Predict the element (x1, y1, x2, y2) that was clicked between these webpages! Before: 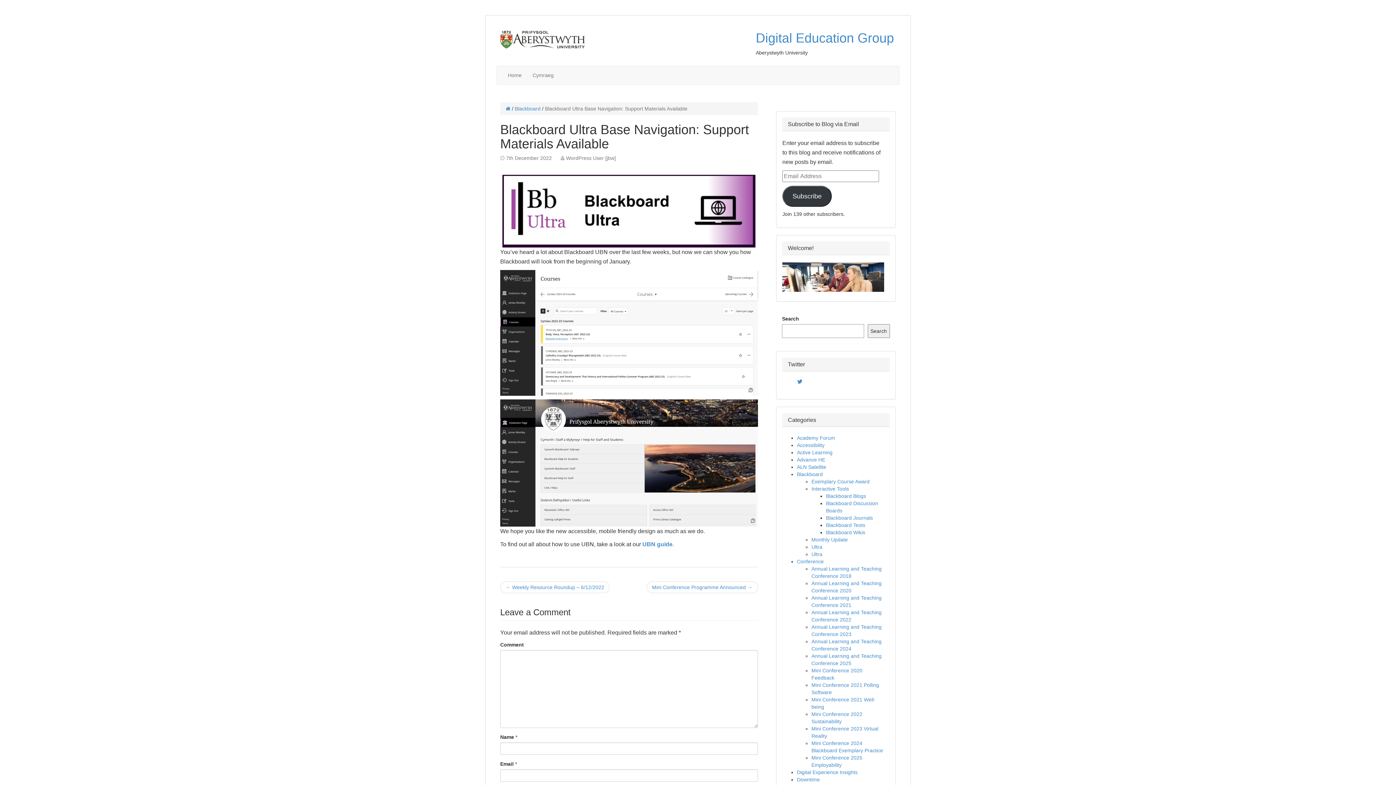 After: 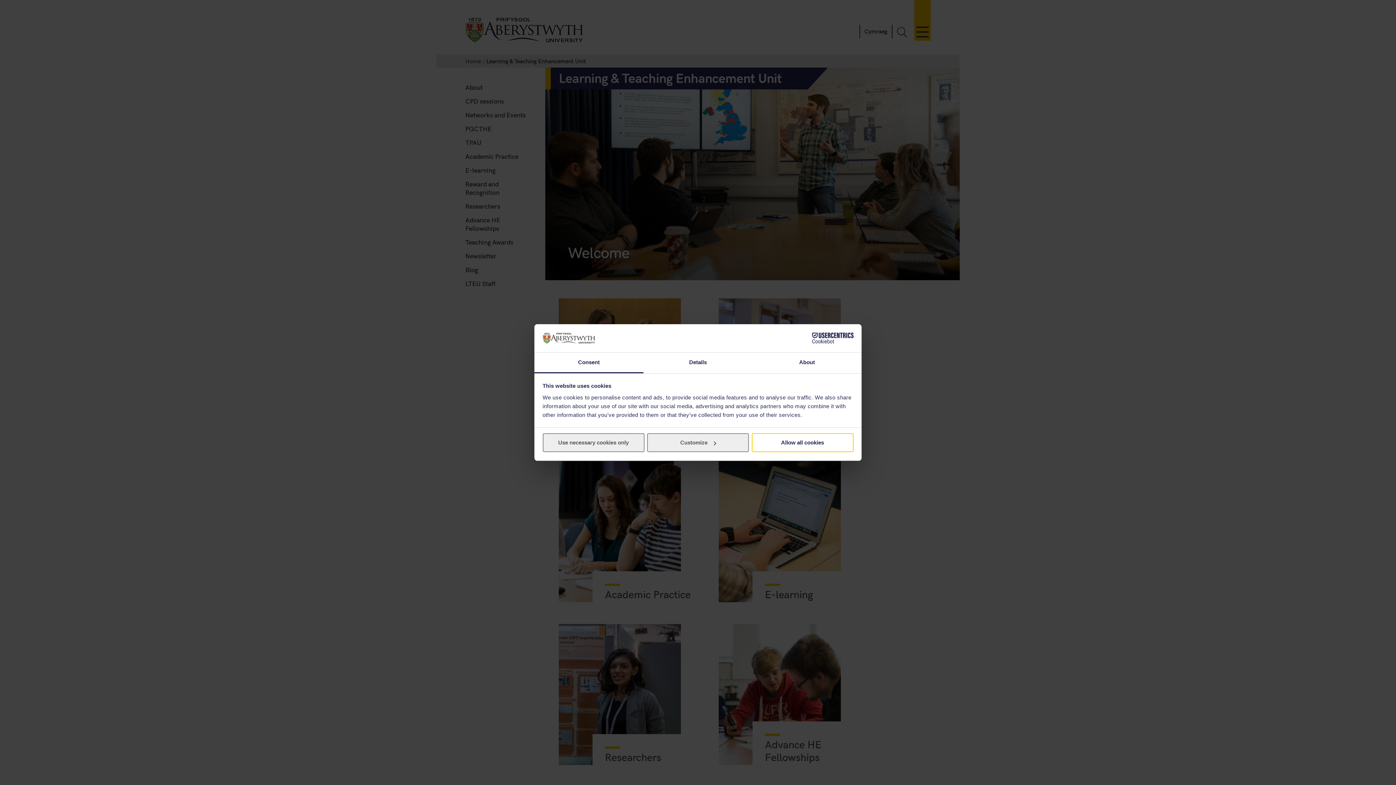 Action: bbox: (782, 273, 884, 279)